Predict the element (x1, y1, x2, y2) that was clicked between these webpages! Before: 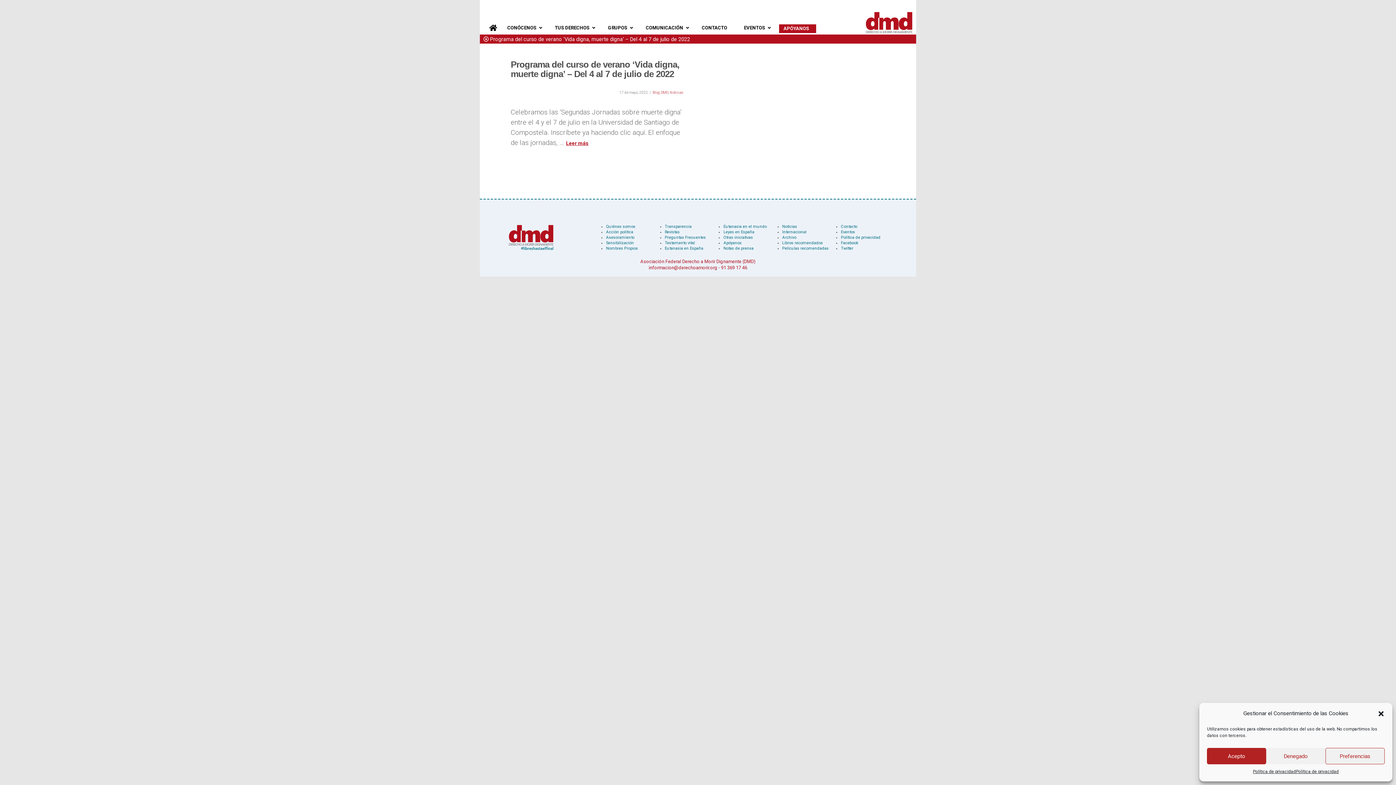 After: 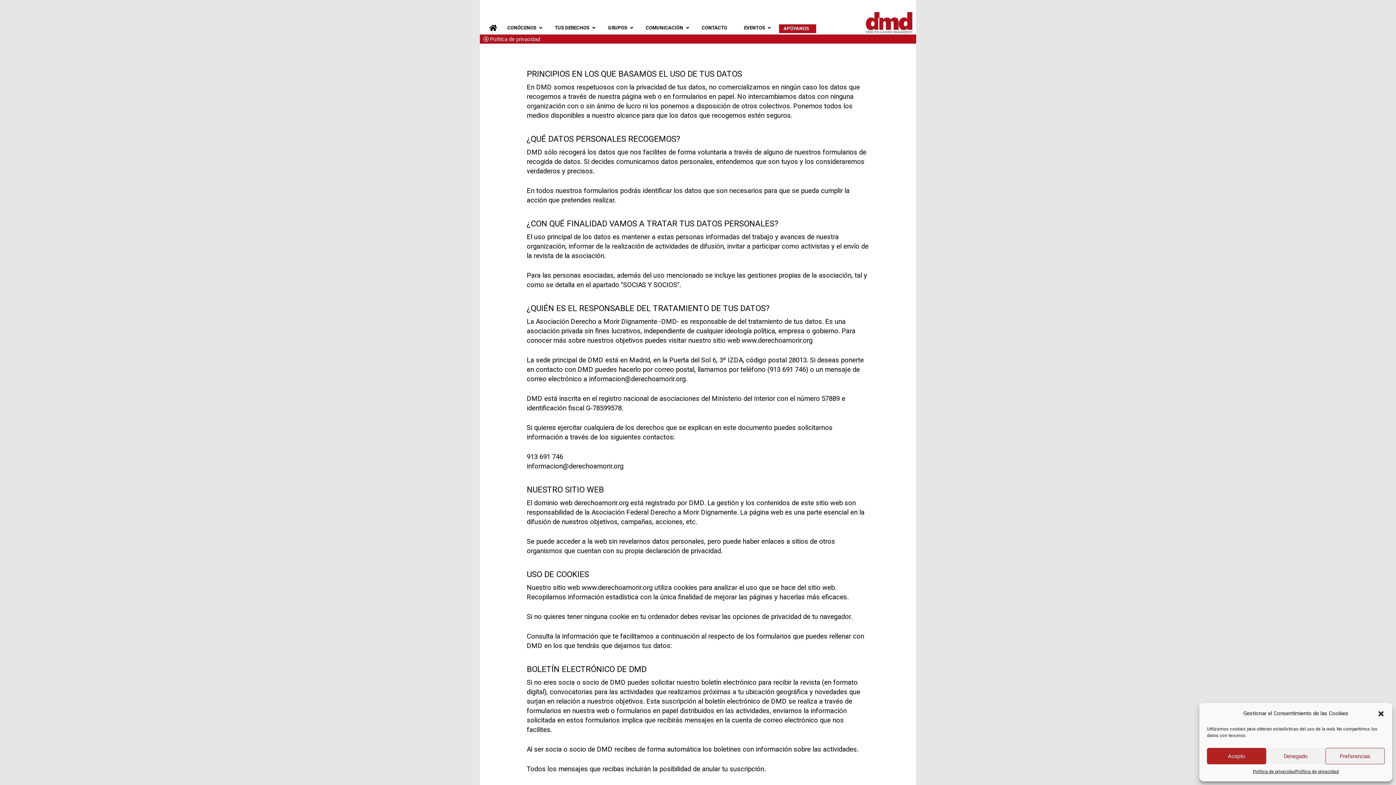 Action: bbox: (1296, 768, 1339, 776) label: Política de privacidad